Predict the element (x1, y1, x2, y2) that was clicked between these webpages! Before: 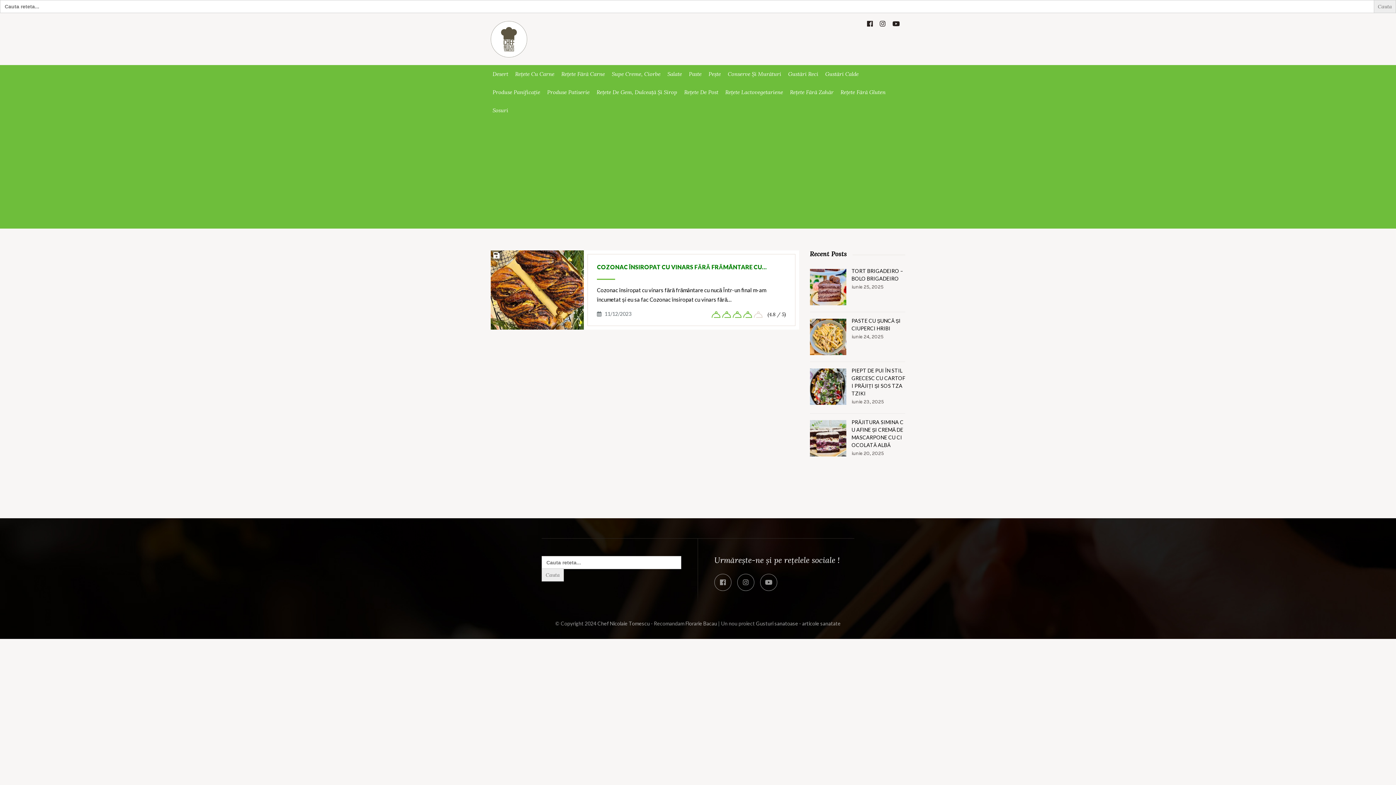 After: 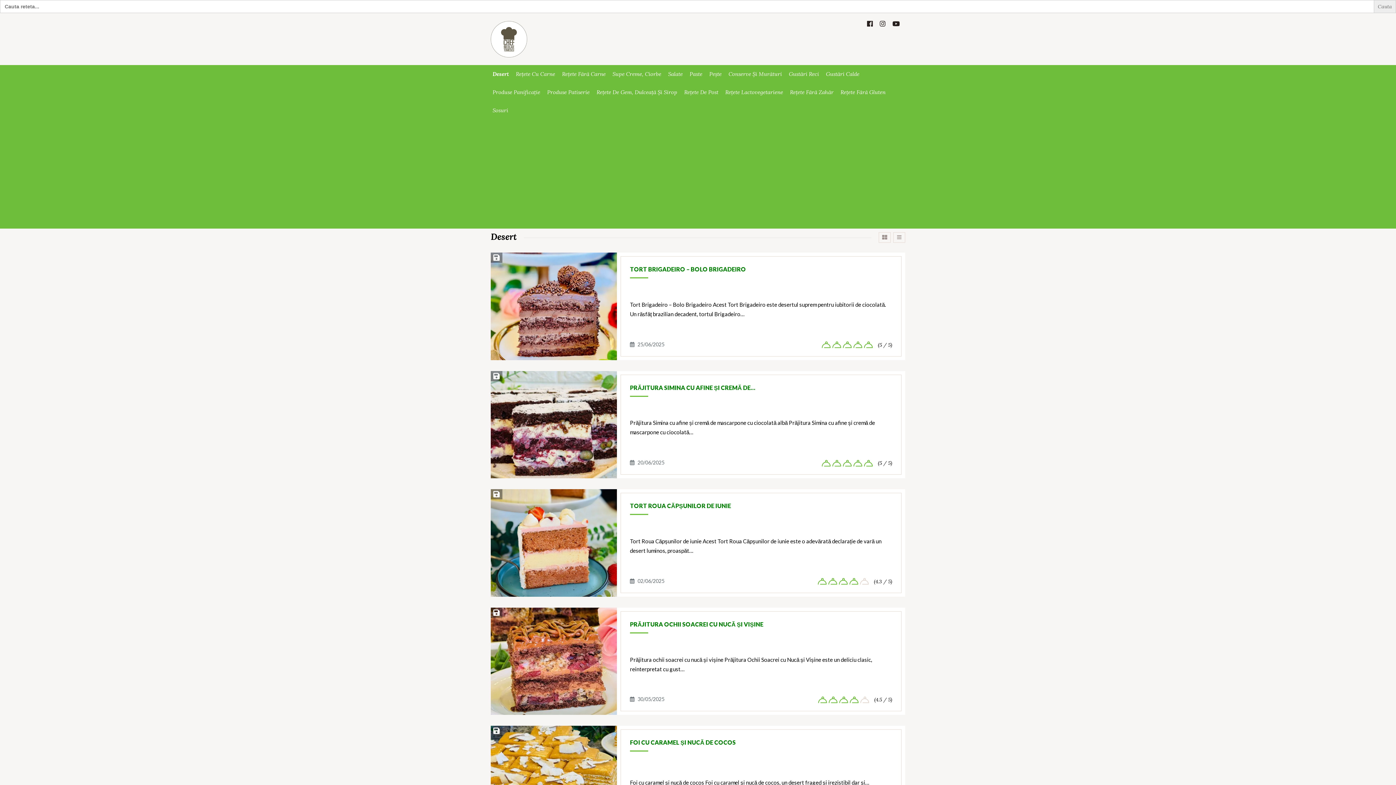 Action: bbox: (492, 65, 508, 83) label: Desert